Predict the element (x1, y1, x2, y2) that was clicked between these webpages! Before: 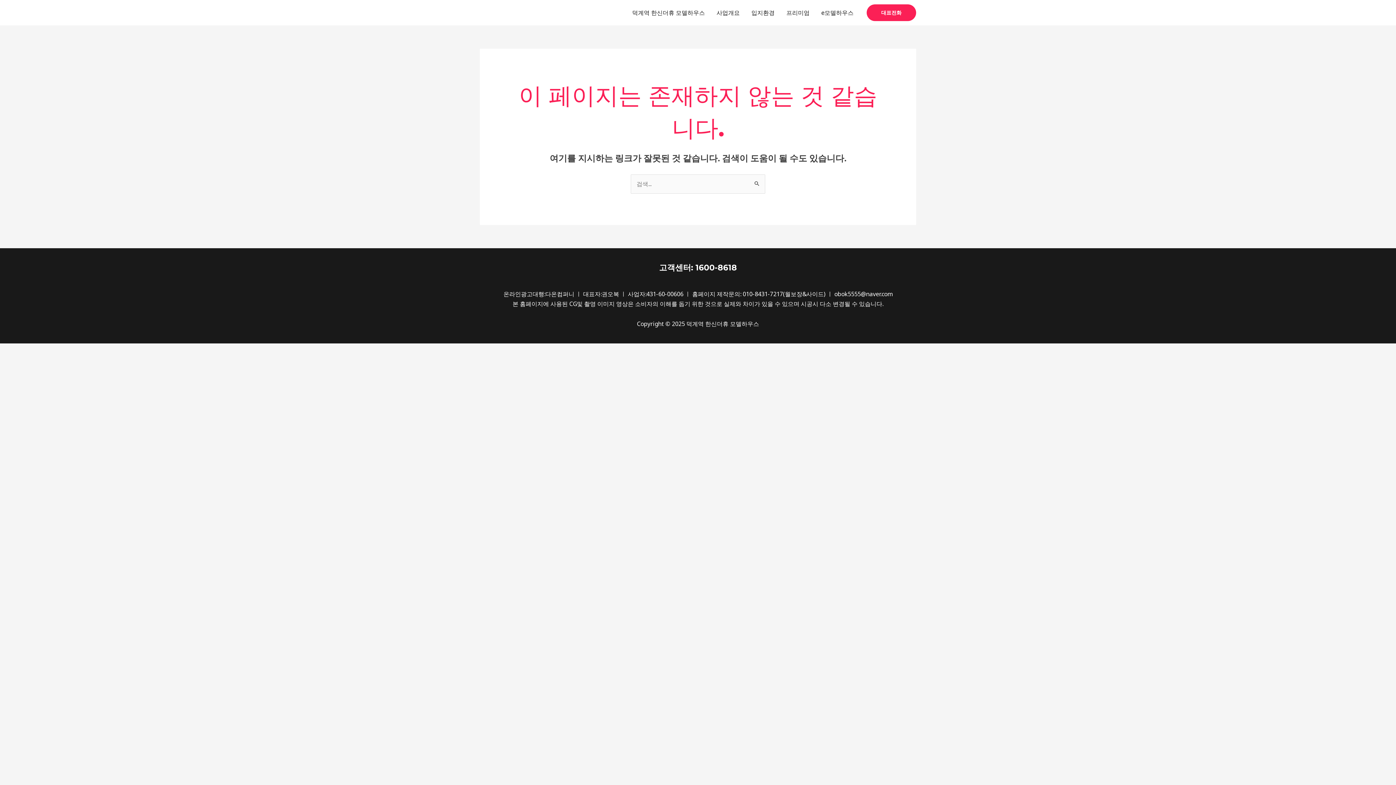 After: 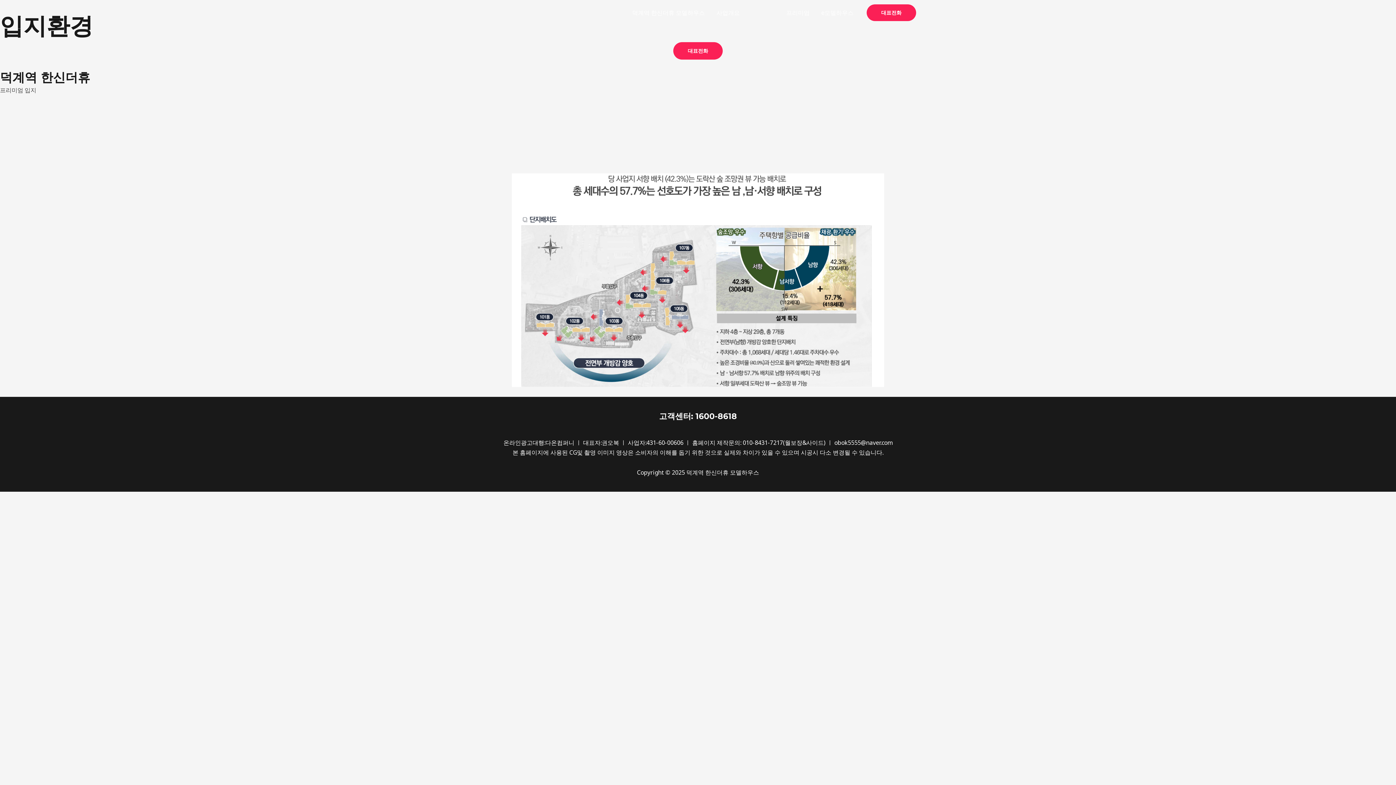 Action: label: 입지환경 bbox: (745, 0, 780, 25)